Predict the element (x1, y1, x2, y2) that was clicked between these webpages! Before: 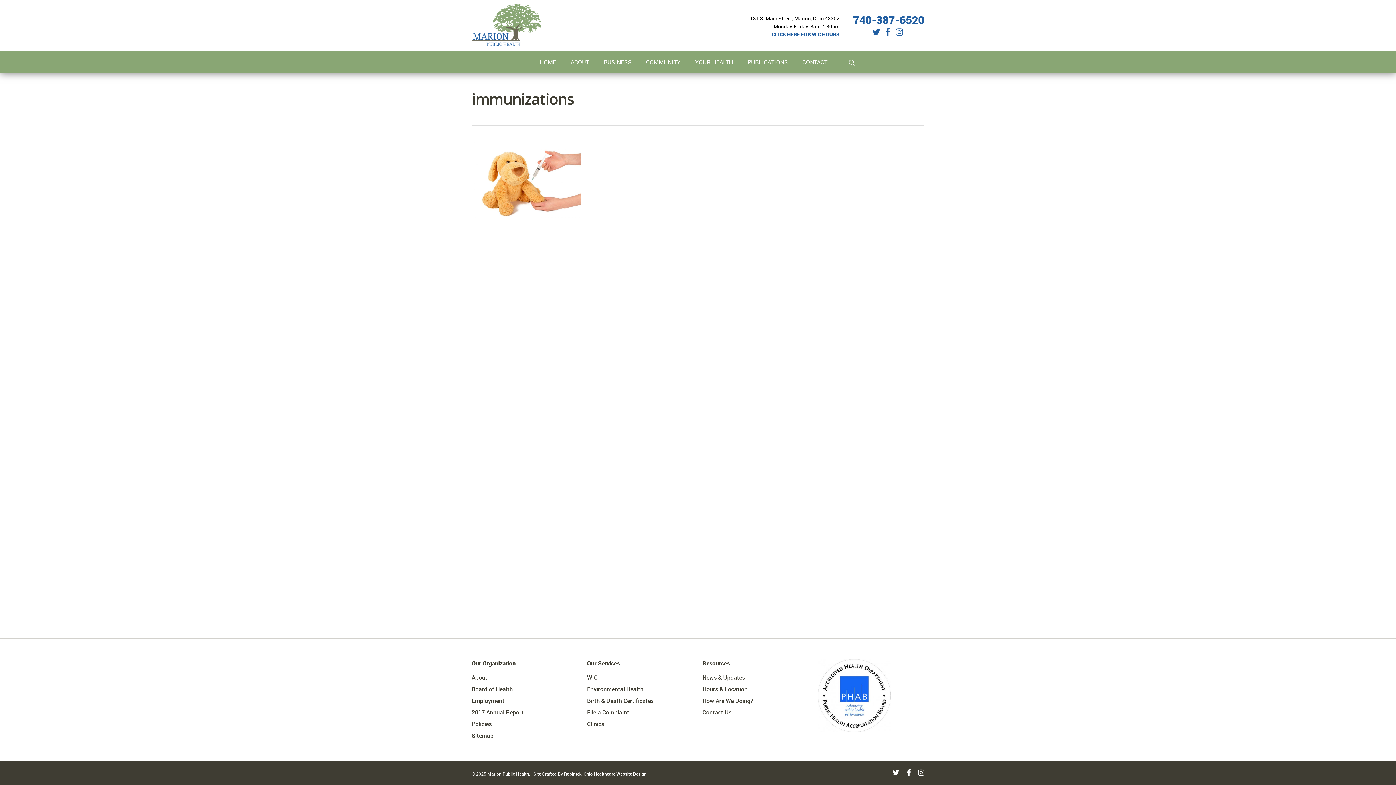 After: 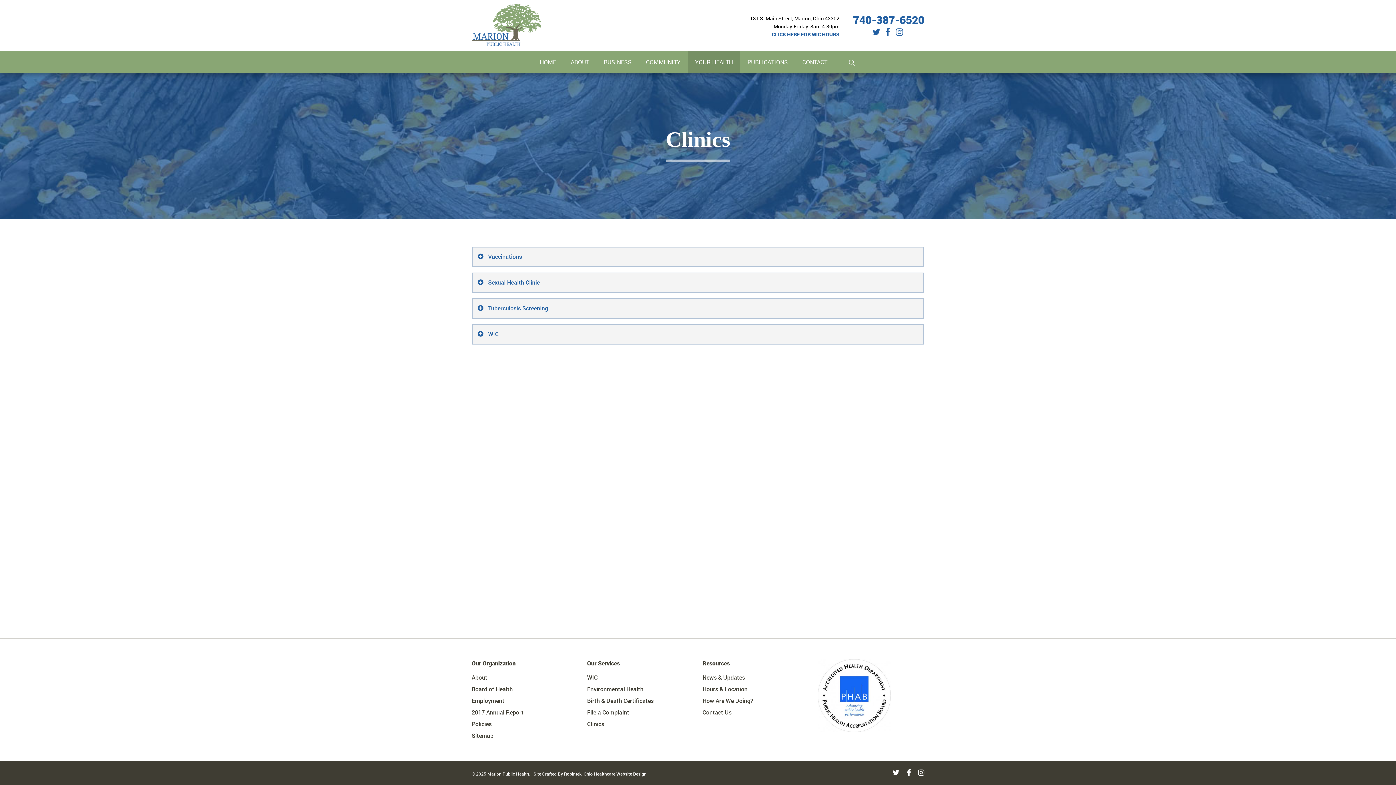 Action: label: Clinics bbox: (587, 720, 693, 728)